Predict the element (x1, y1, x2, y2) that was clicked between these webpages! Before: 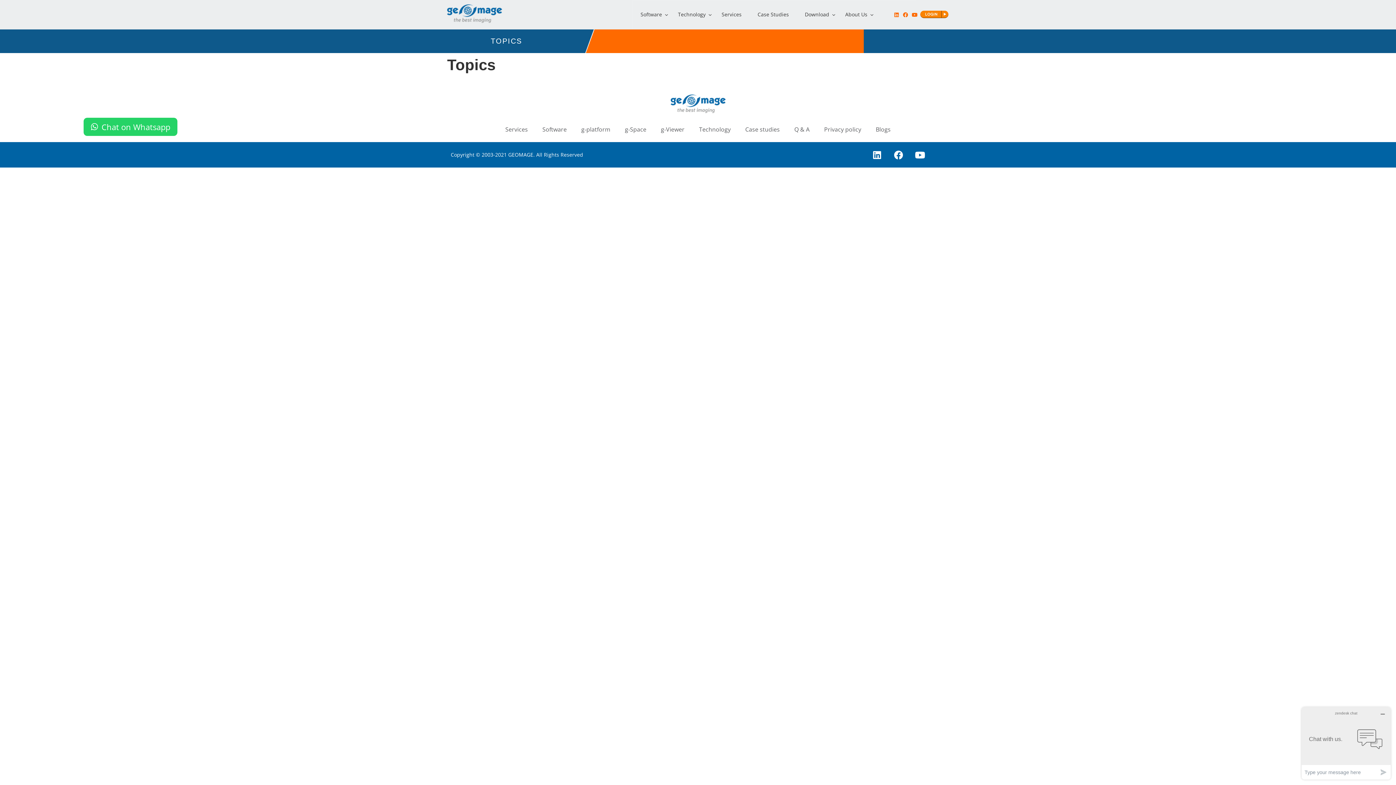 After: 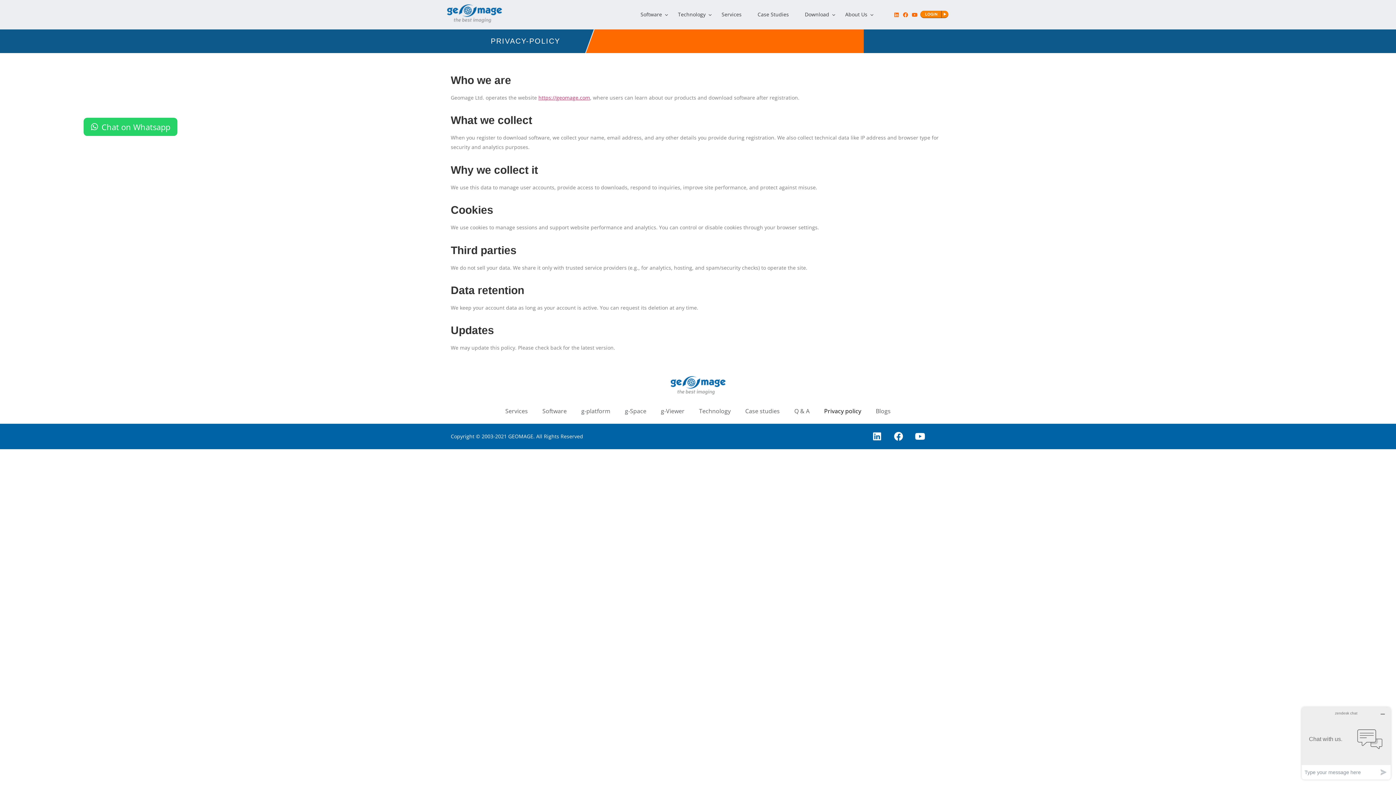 Action: bbox: (817, 120, 868, 138) label: Privacy policy